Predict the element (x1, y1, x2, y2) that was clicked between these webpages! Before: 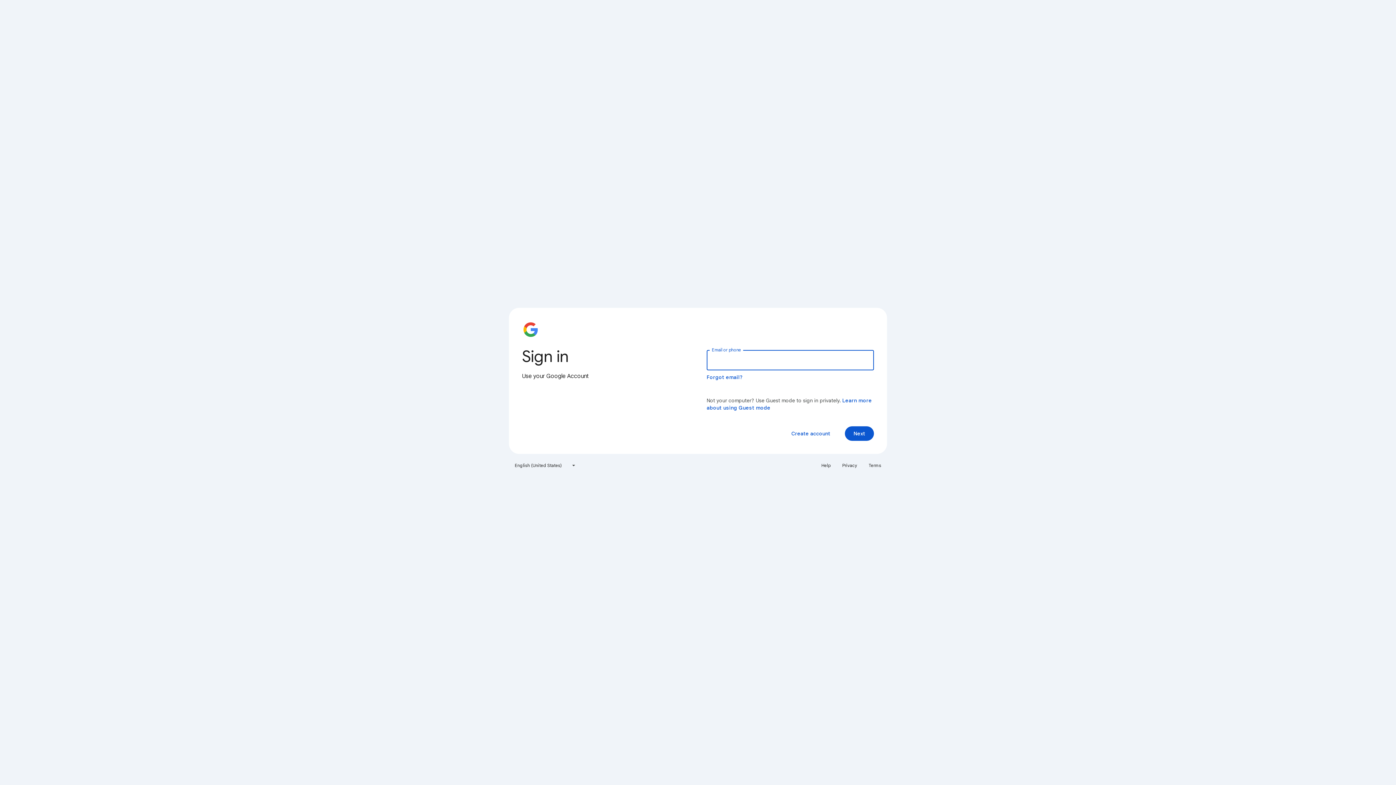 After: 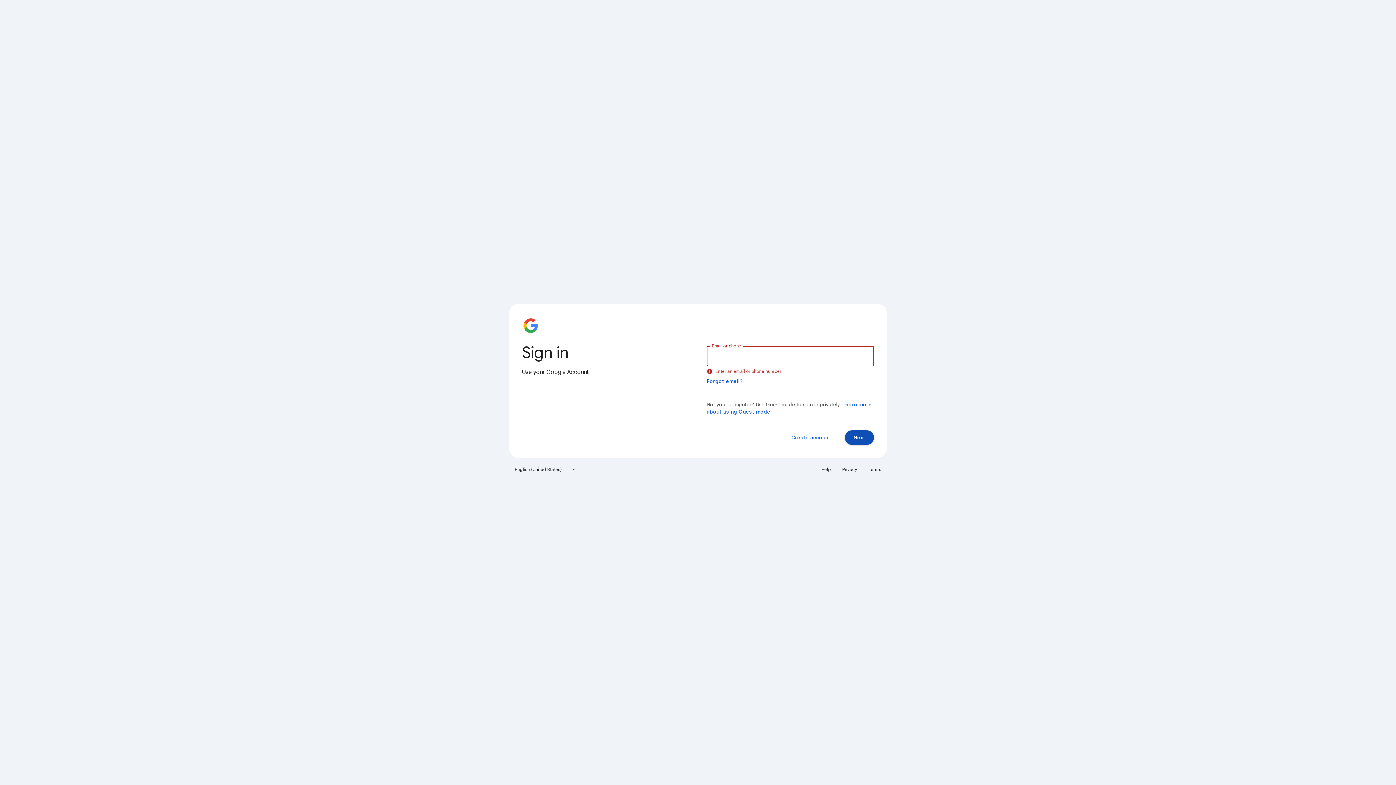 Action: bbox: (845, 426, 874, 441) label: Next